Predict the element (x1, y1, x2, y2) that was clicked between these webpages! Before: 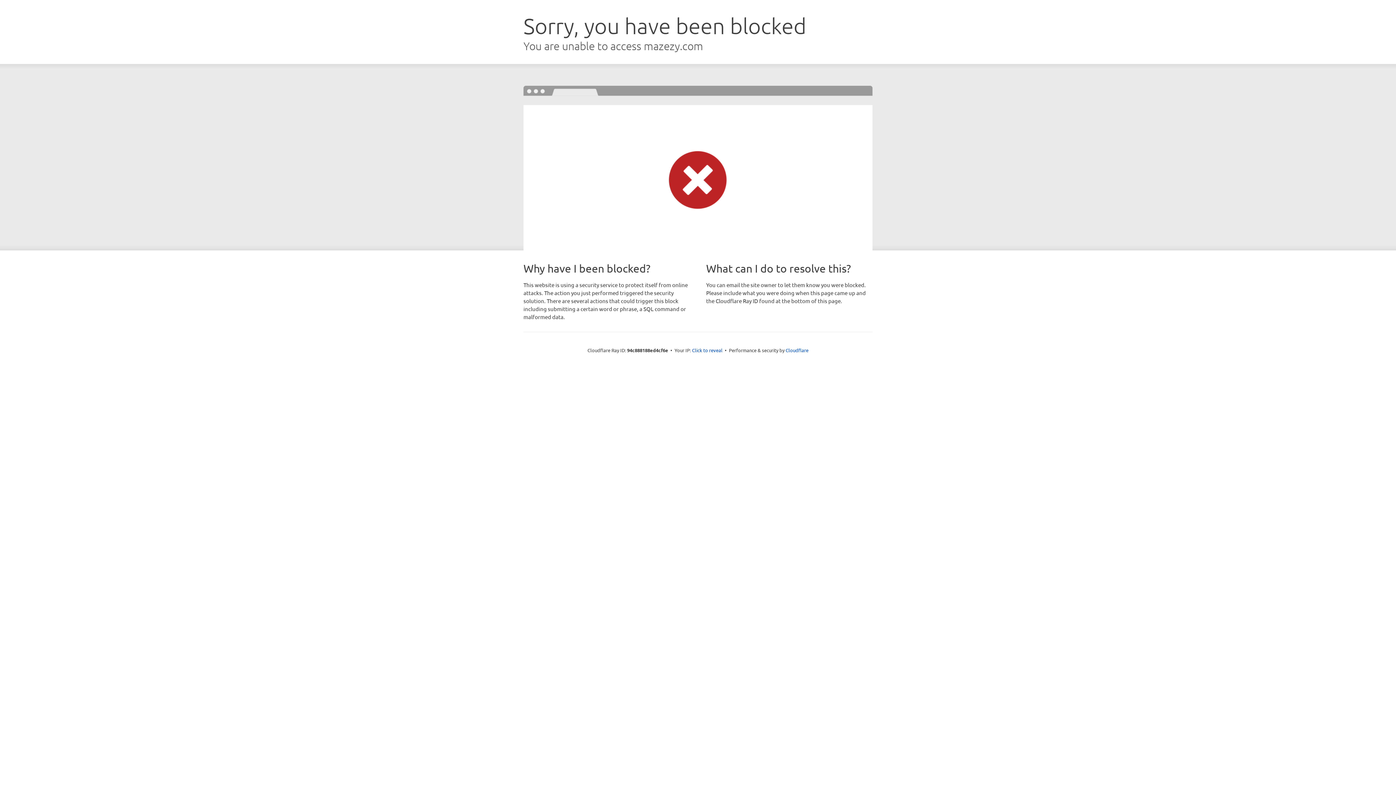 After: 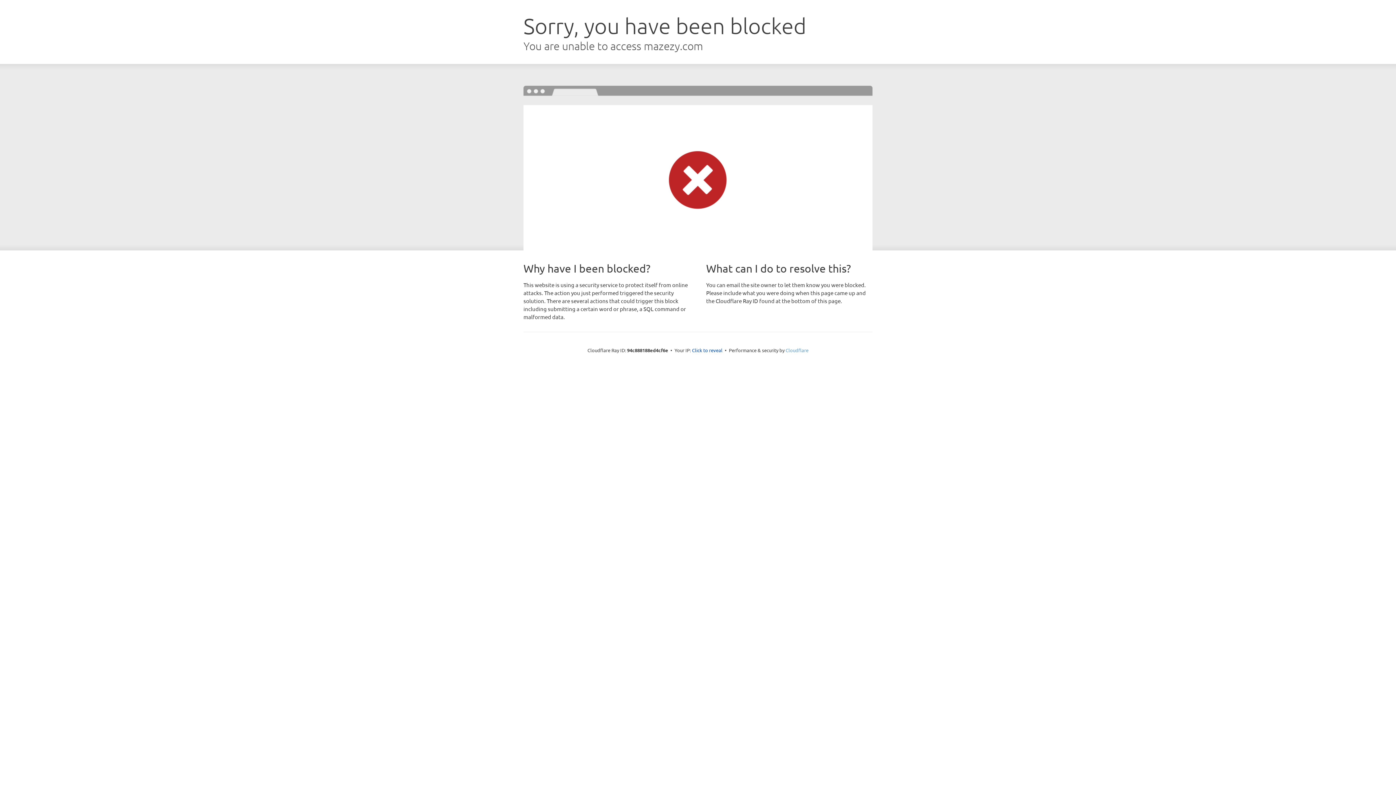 Action: label: Cloudflare bbox: (785, 347, 808, 353)